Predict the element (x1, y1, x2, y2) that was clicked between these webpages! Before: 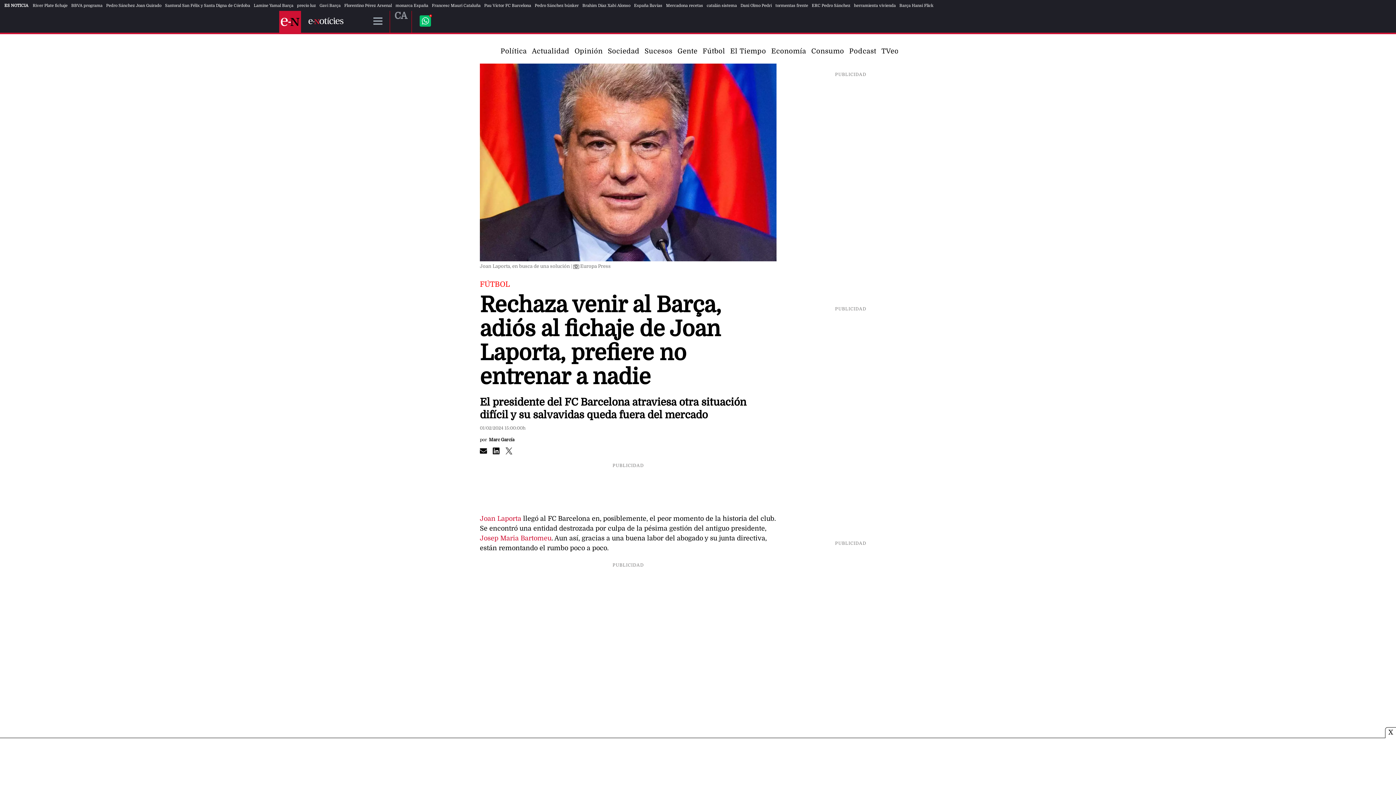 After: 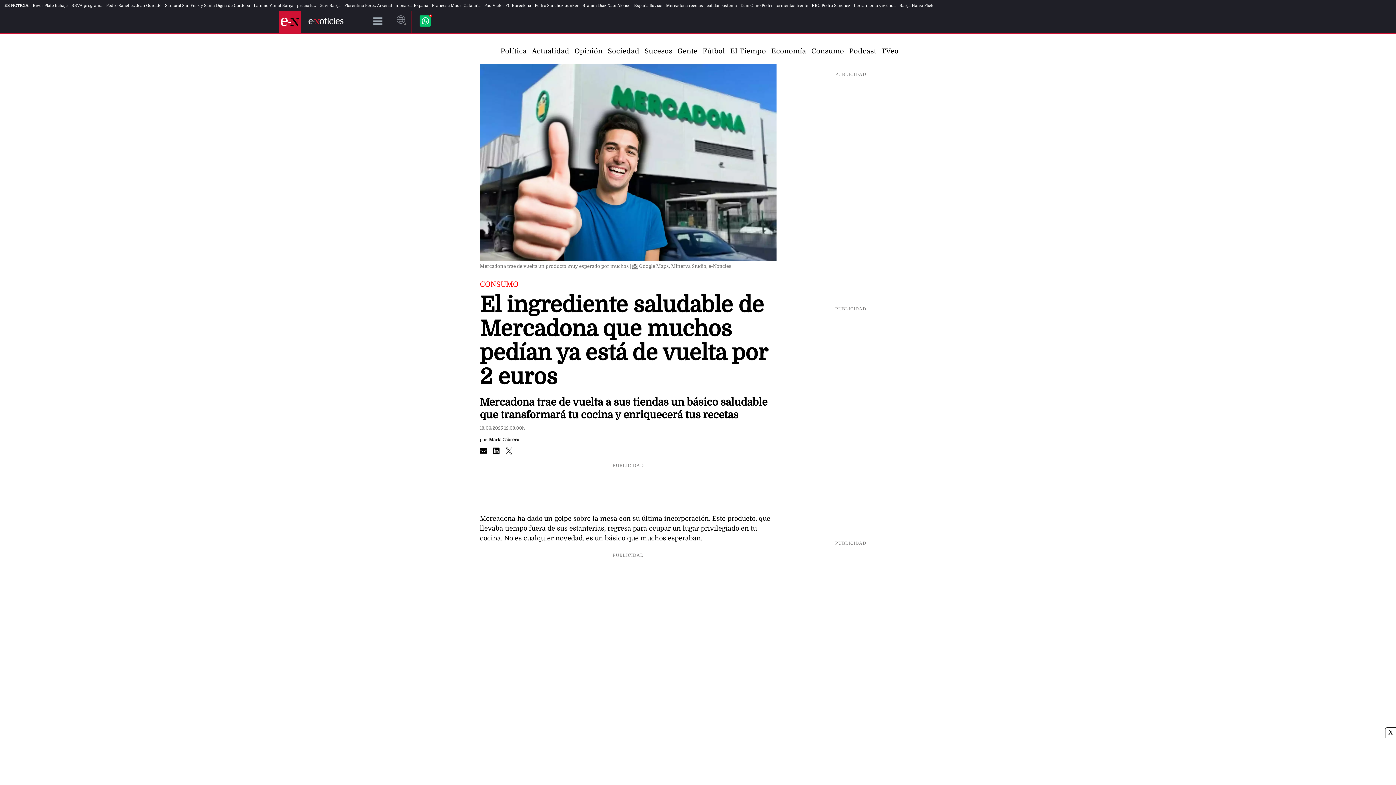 Action: label: Mercadona recetas bbox: (666, 3, 703, 7)